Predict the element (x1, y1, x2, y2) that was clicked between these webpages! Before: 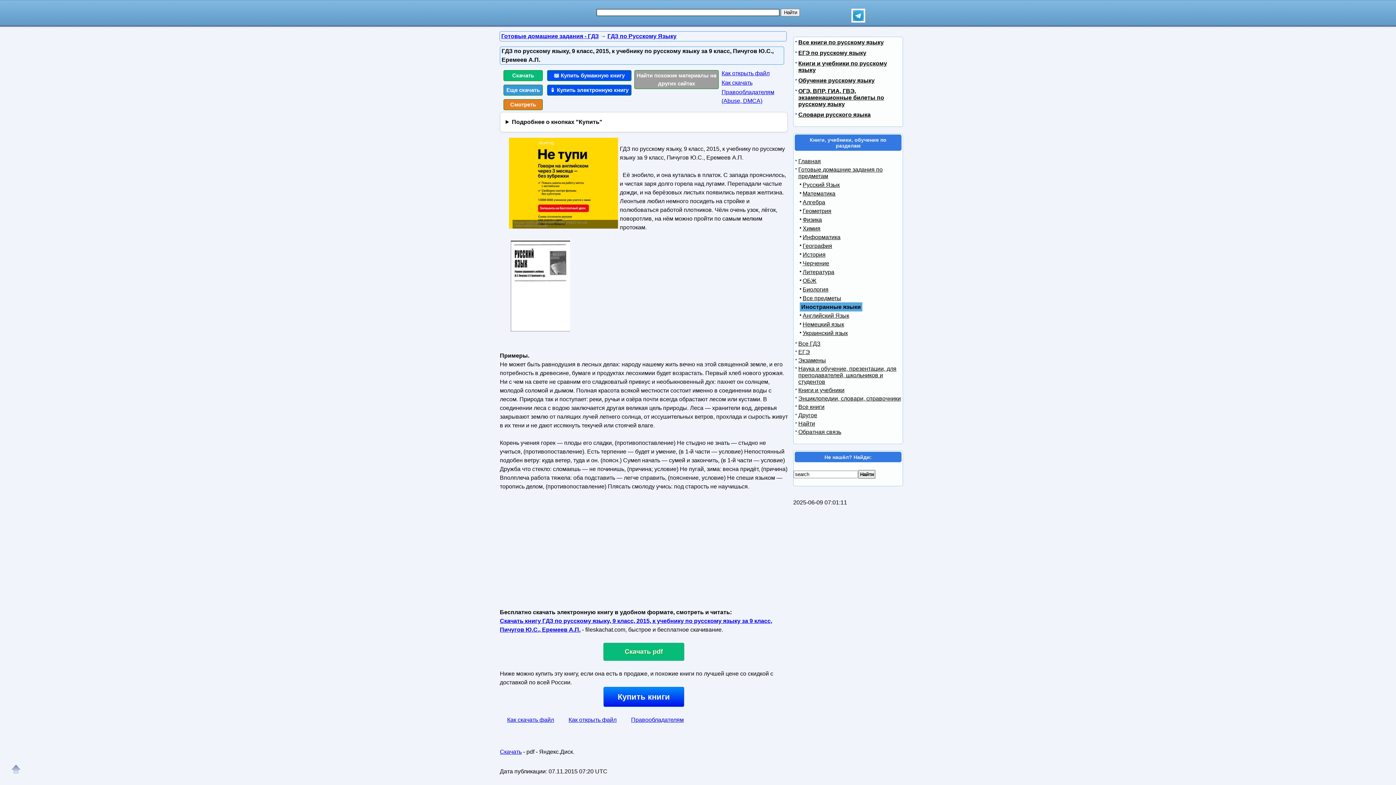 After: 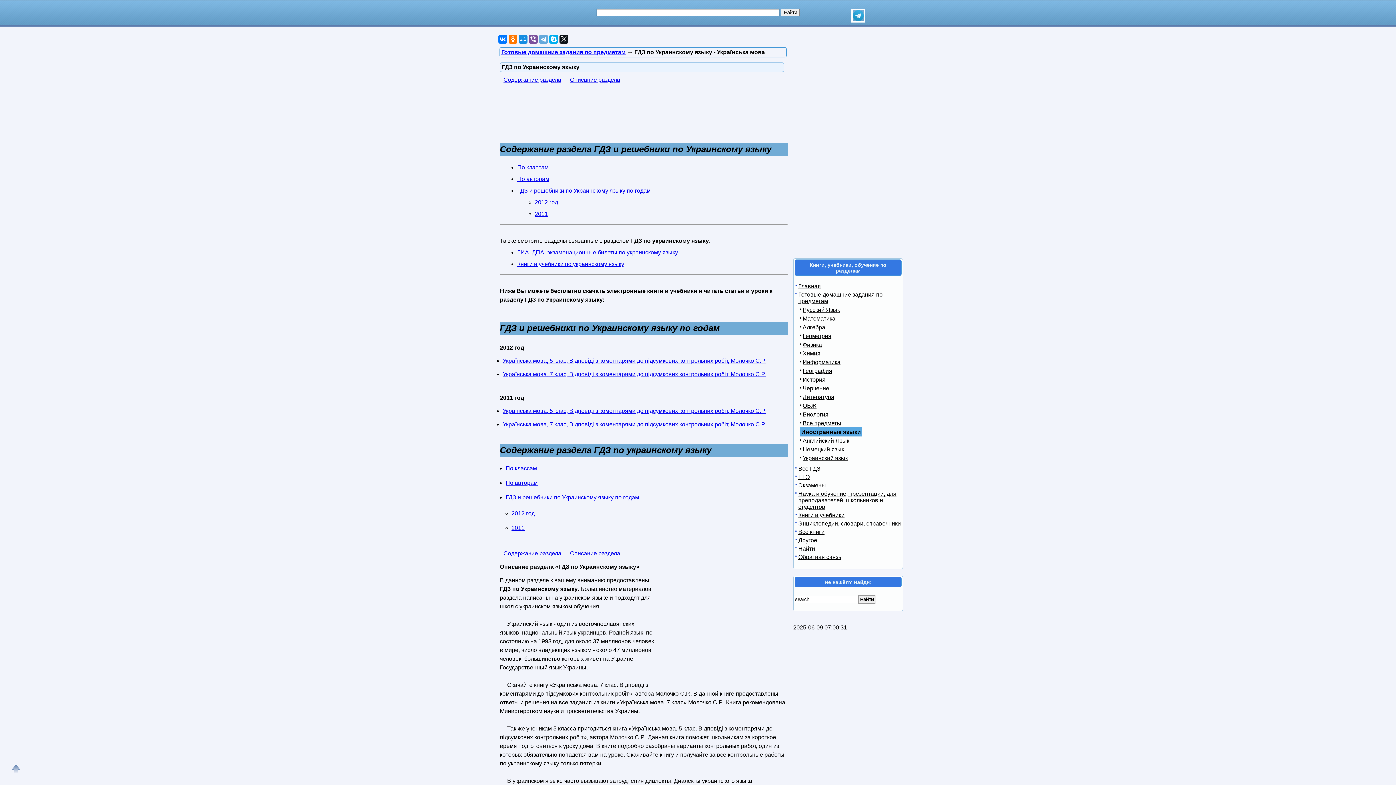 Action: label: Украинский язык bbox: (800, 330, 848, 336)